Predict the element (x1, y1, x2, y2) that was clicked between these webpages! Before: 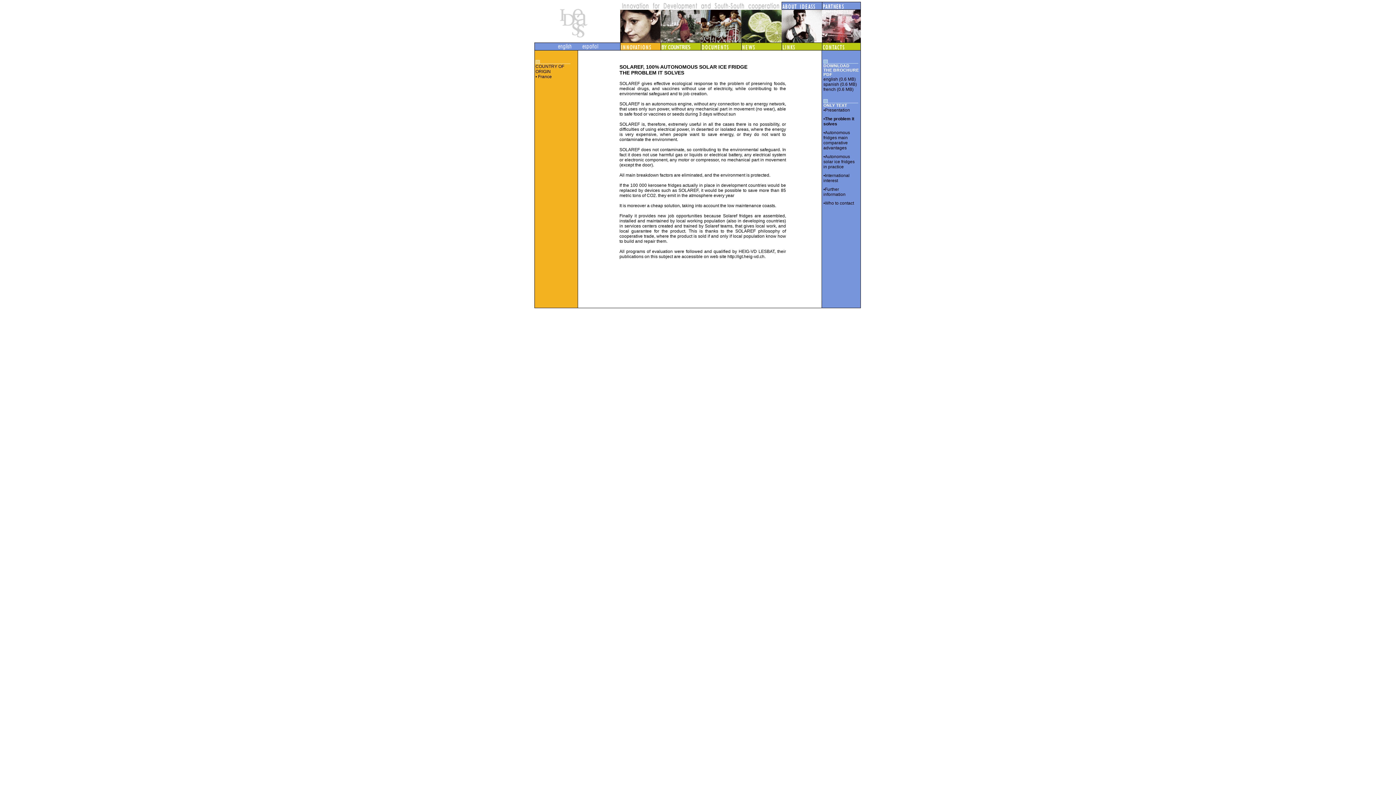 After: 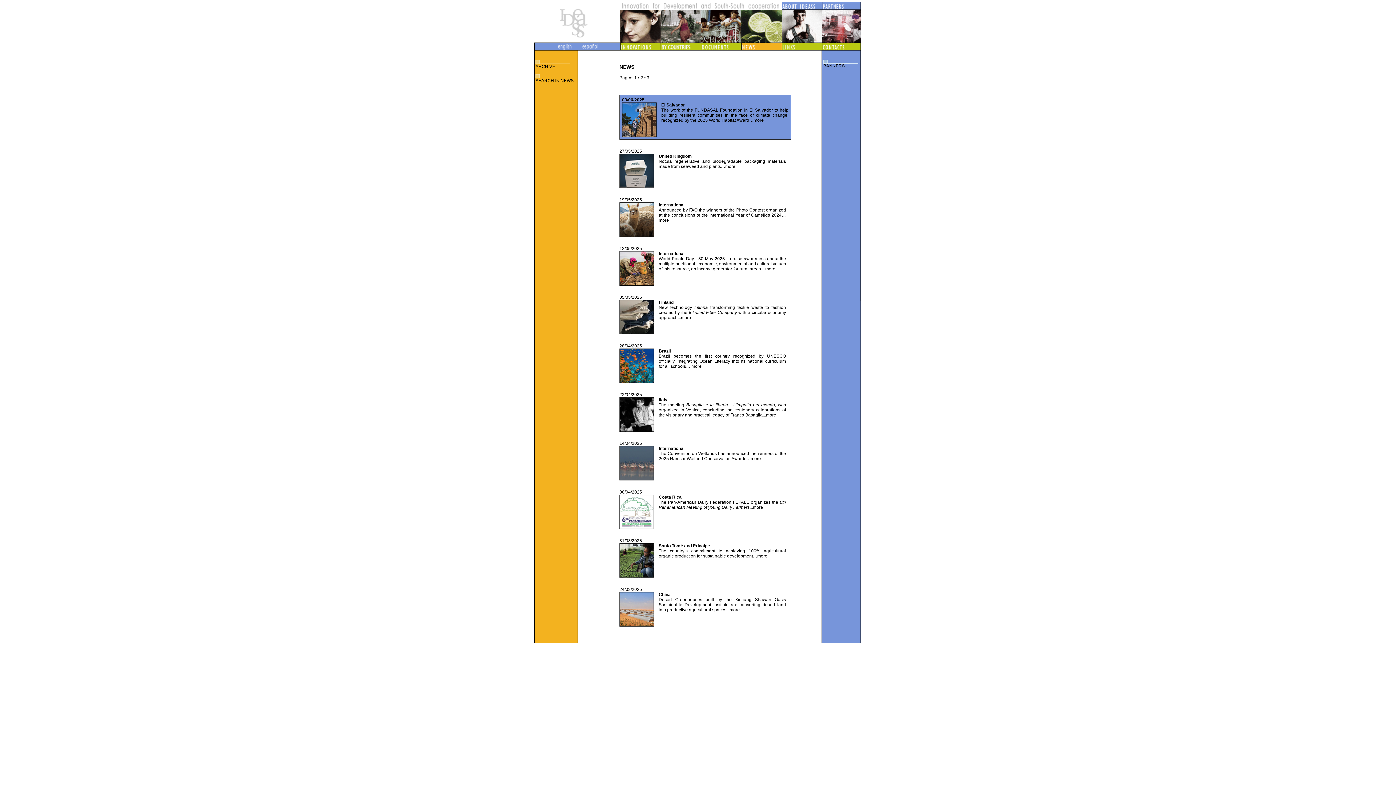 Action: bbox: (741, 42, 781, 50)